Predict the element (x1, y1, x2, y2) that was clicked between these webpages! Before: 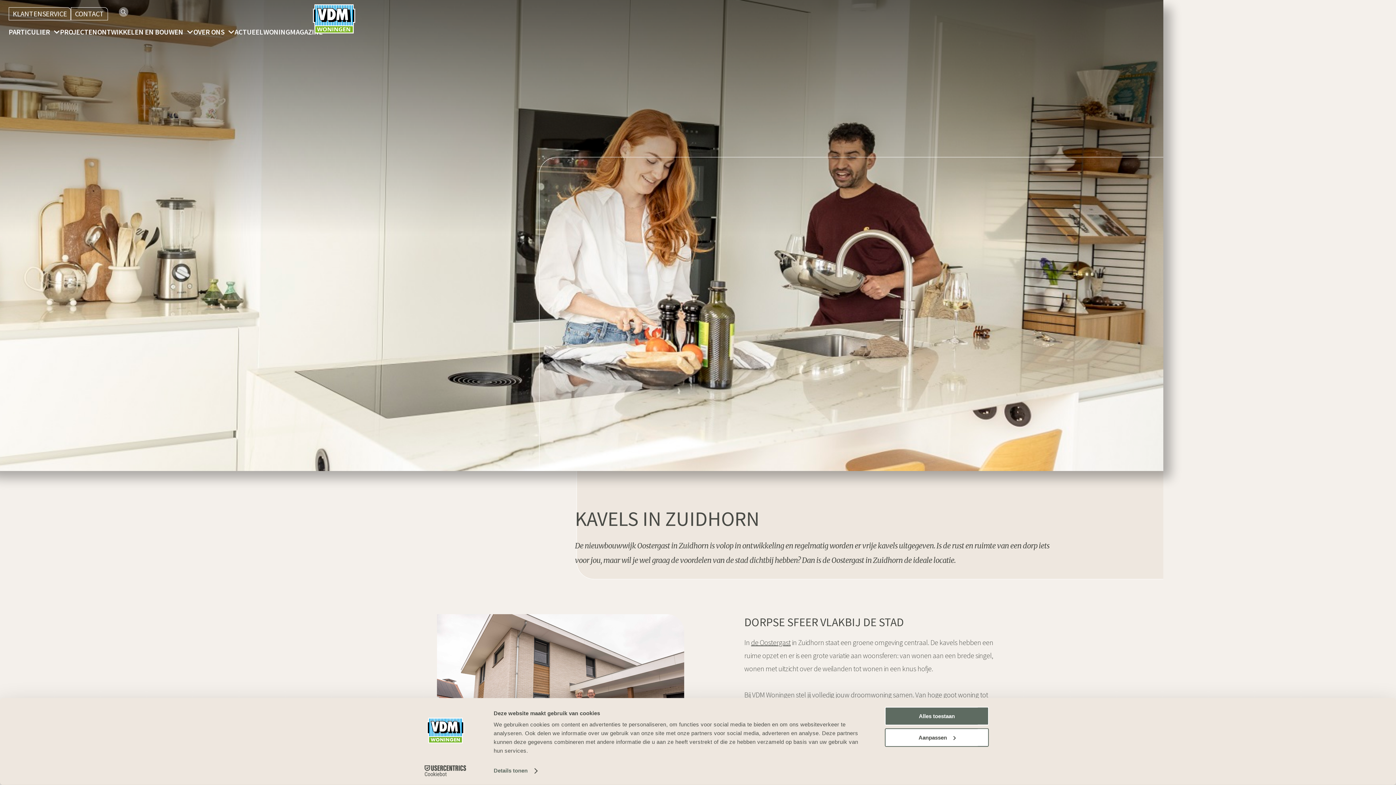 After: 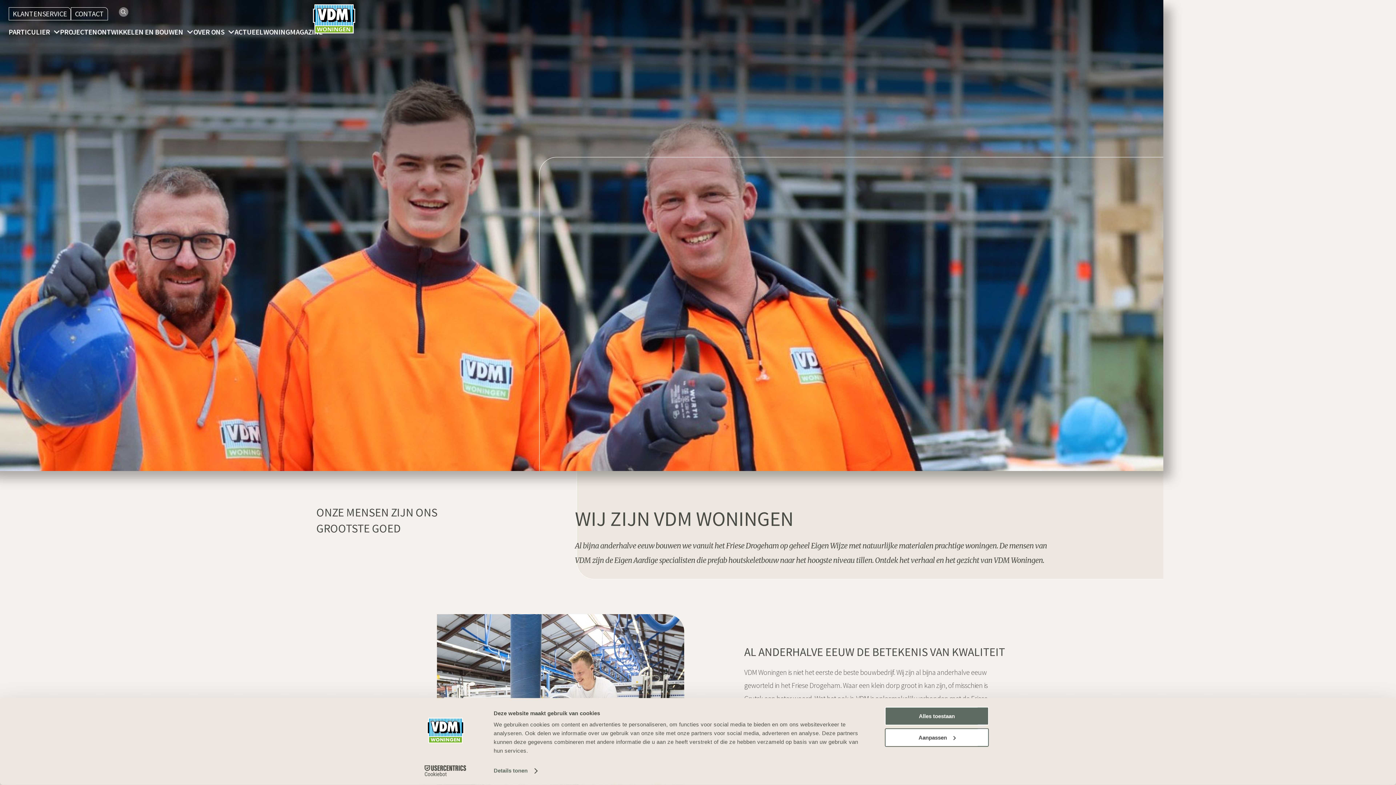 Action: bbox: (193, 27, 234, 36) label: OVER ONS